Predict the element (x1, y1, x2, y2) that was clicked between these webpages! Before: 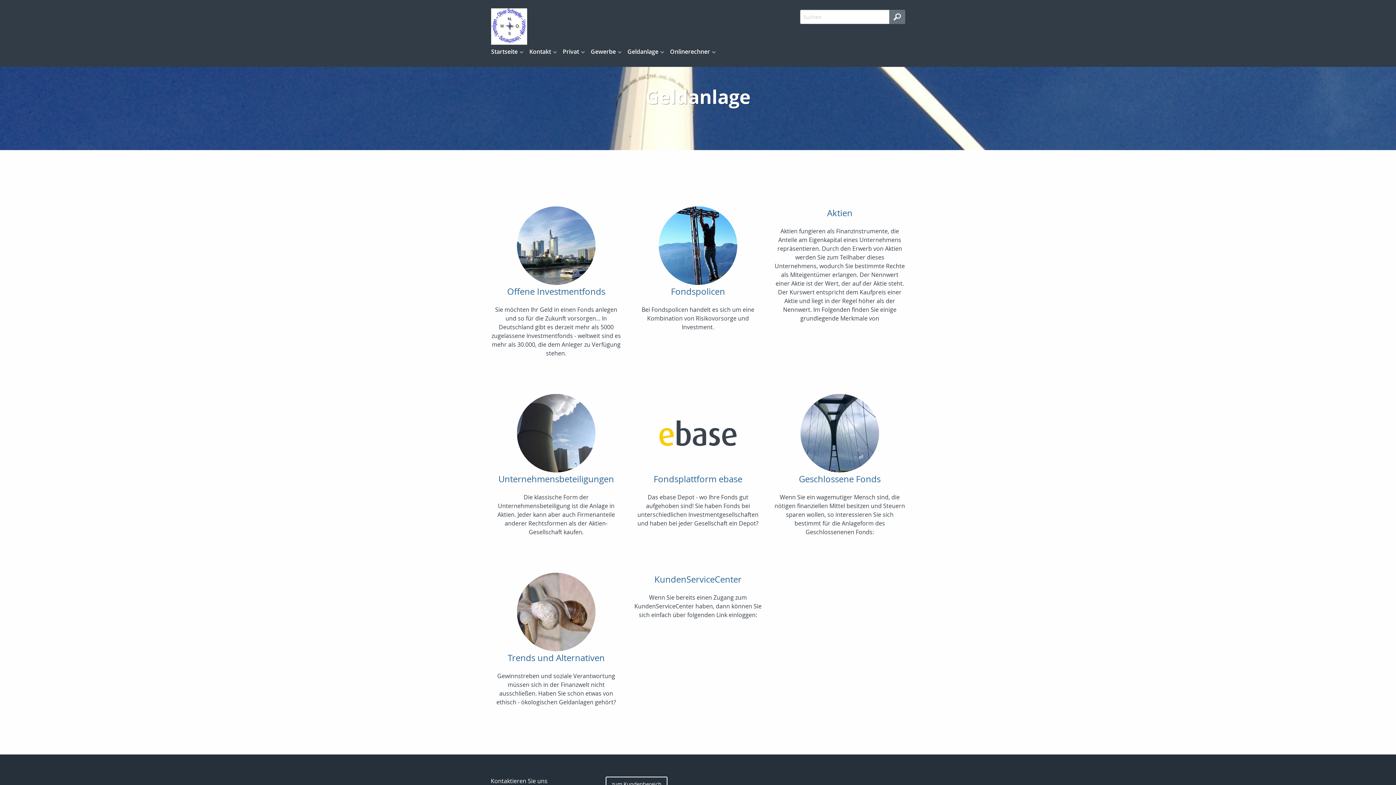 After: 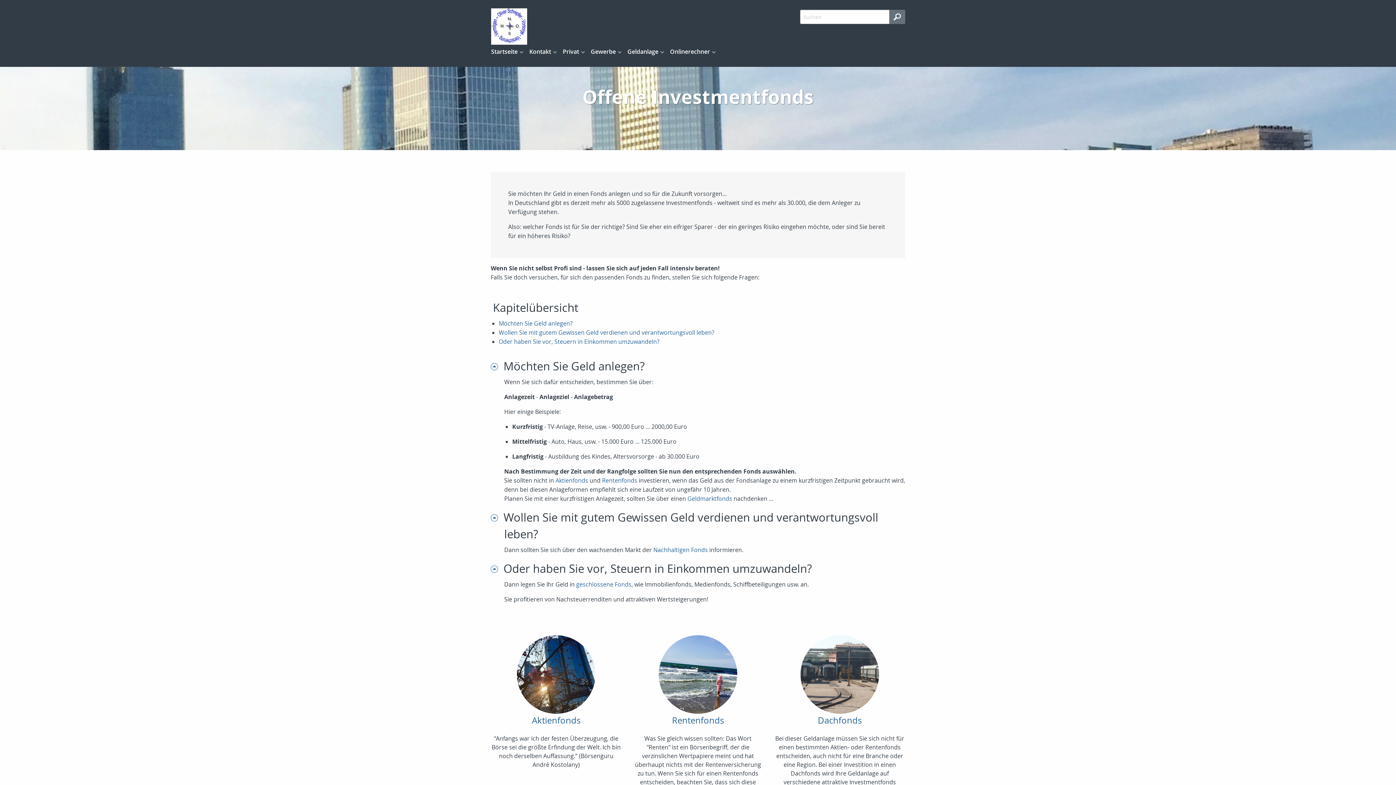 Action: label: Offene Investmentfonds
Sie möchten Ihr Geld in einen Fonds anlegen und so für die Zukunft vorsorgen... In Deutschland gibt es derzeit mehr als 5000 zugelassene Investmentfonds - weltweit sind es mehr als 30.000, die dem Anleger zu Verfügung stehen. bbox: (490, 206, 621, 357)